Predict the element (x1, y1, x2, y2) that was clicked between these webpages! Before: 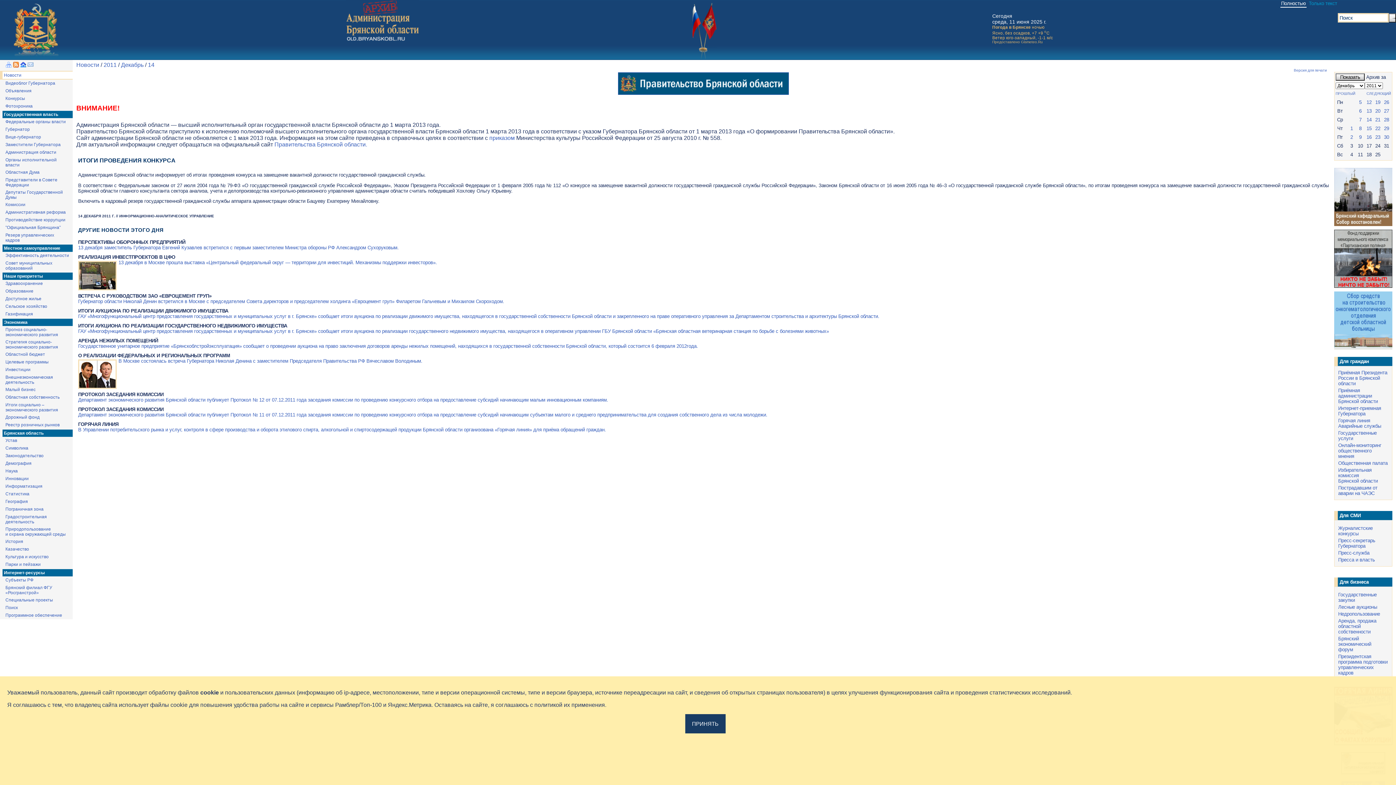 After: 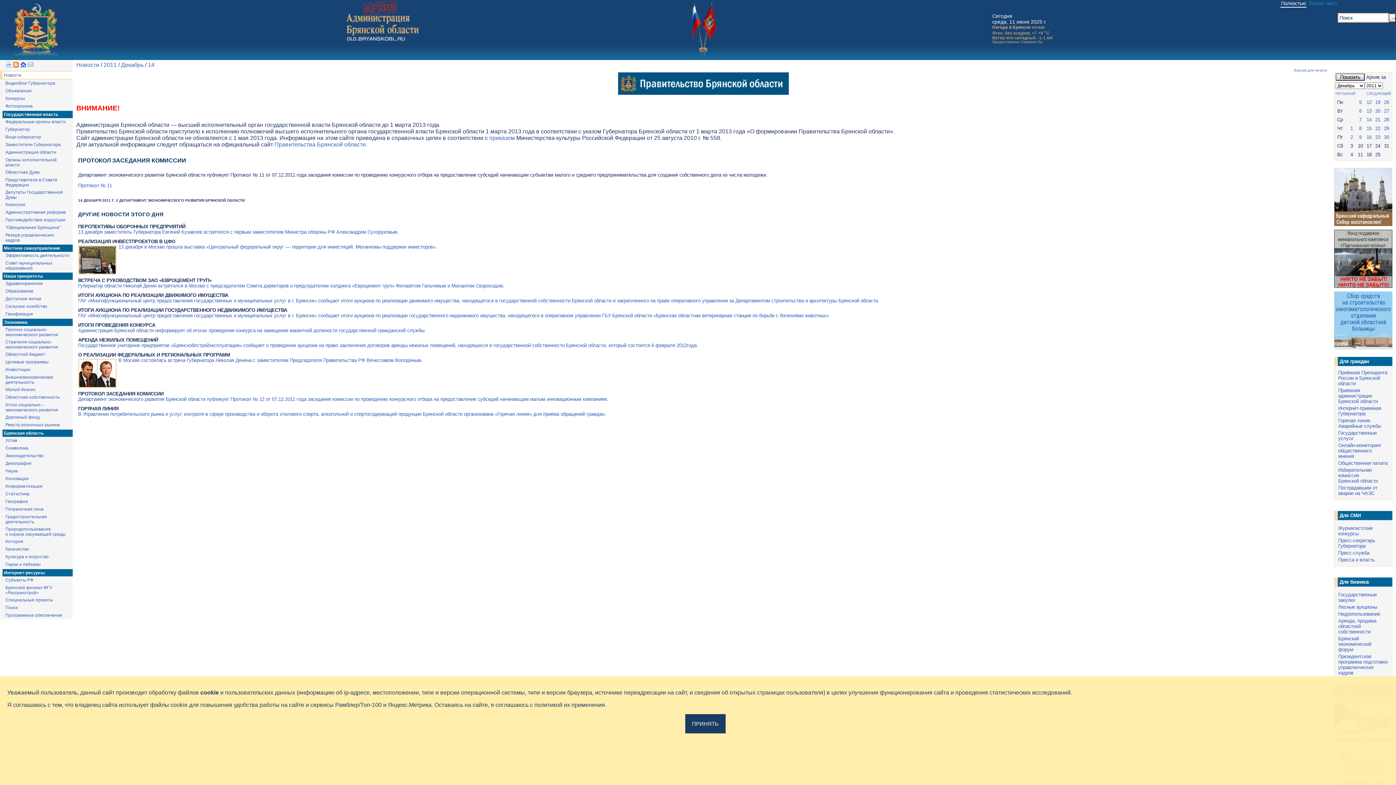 Action: label: ПРОТОКОЛ ЗАСЕДАНИЯ КОМИССИИ bbox: (78, 404, 163, 412)